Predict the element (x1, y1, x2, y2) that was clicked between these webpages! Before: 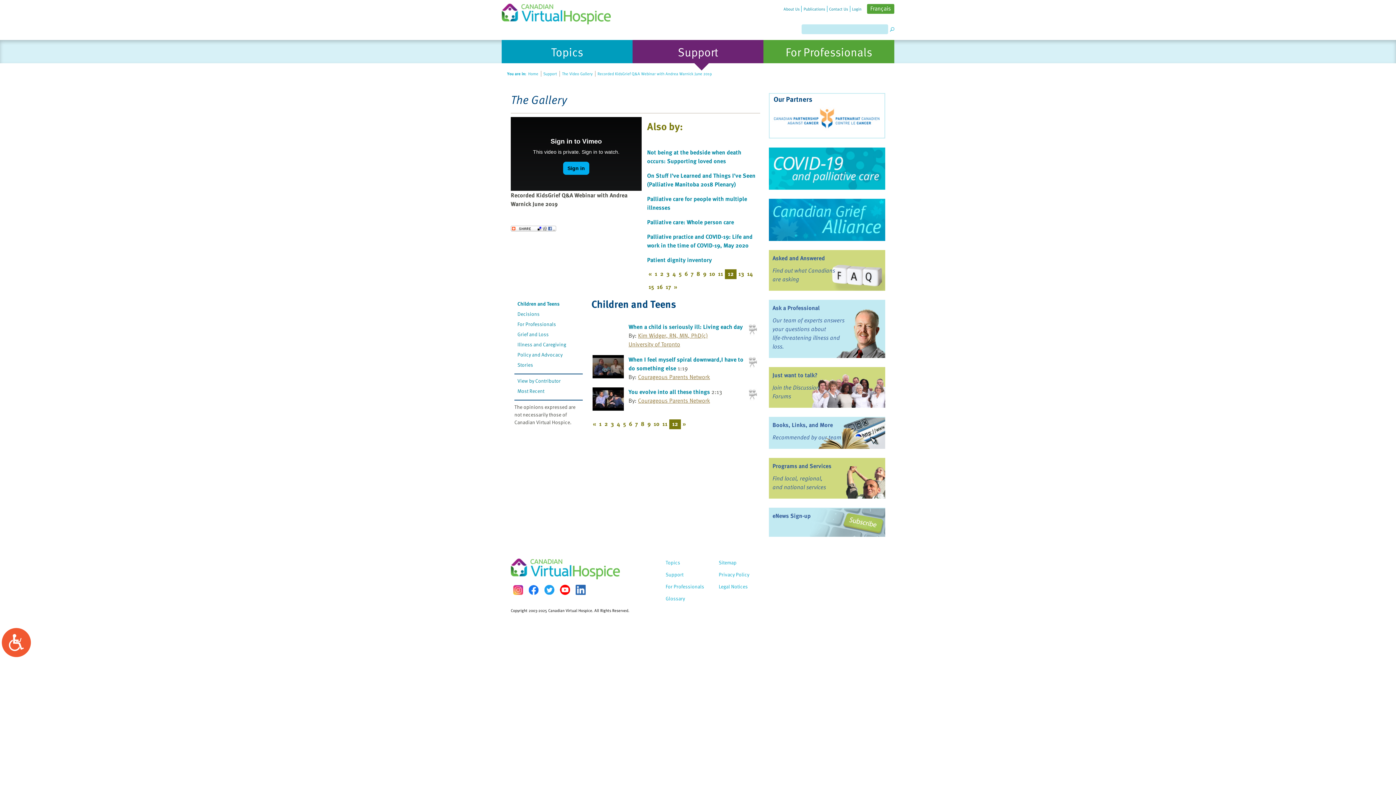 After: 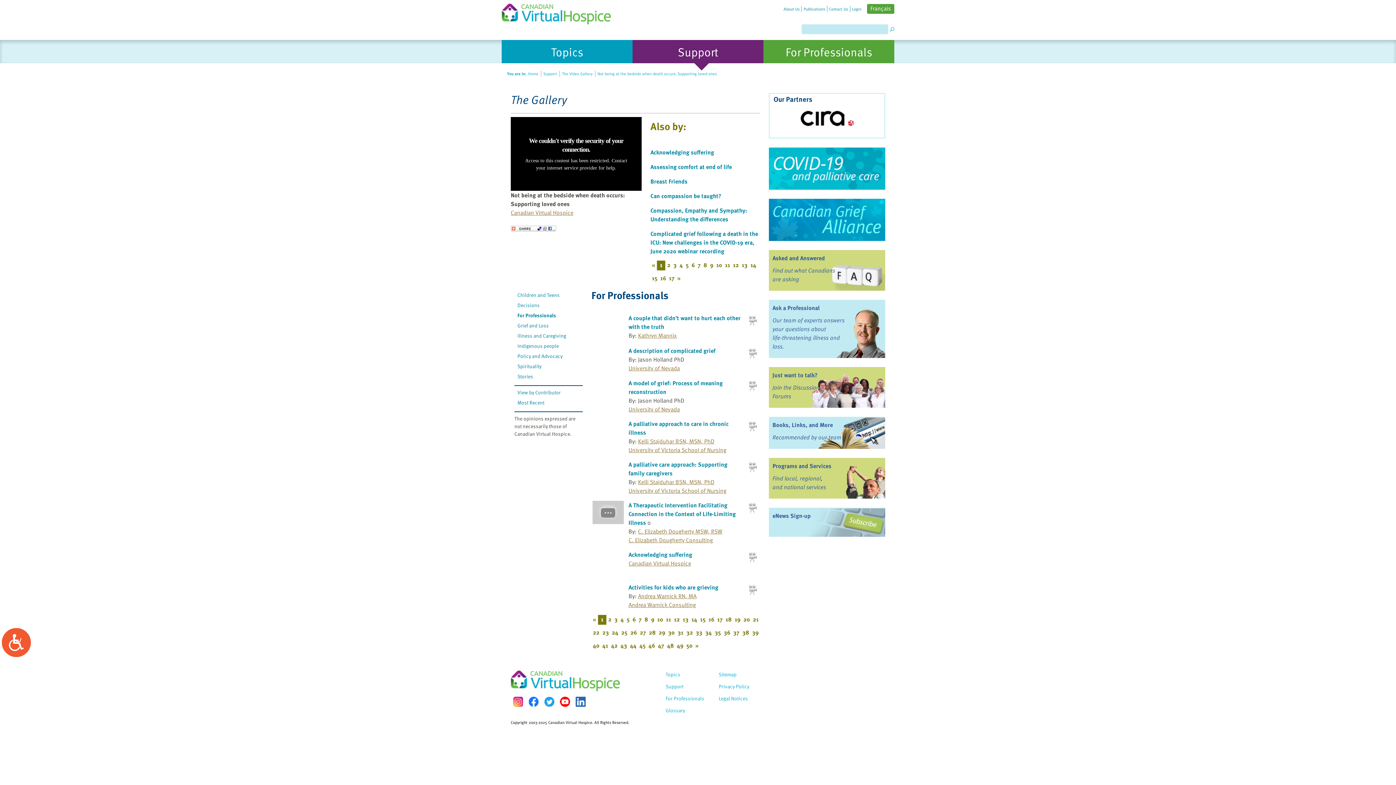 Action: label: Not being at the bedside when death occurs: Supporting loved ones bbox: (647, 148, 741, 165)